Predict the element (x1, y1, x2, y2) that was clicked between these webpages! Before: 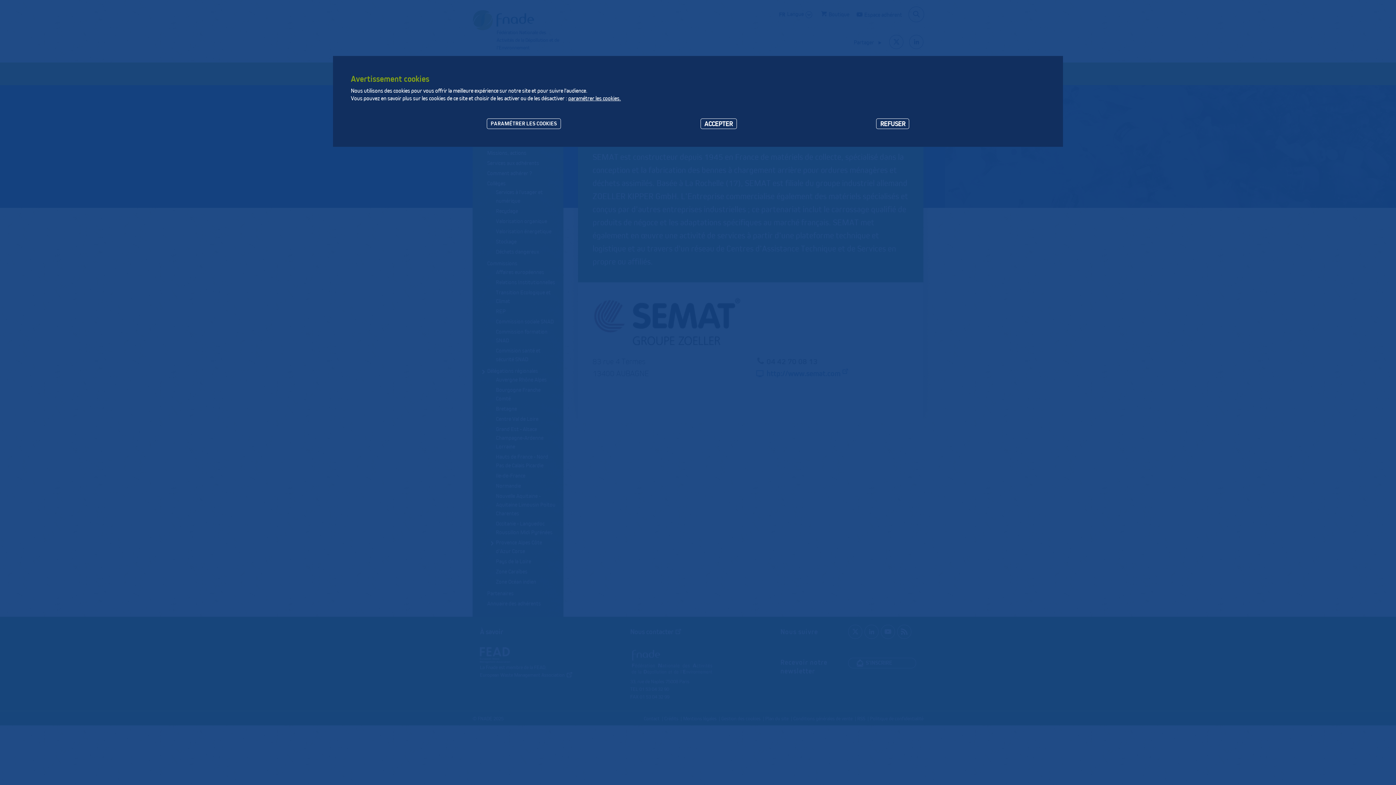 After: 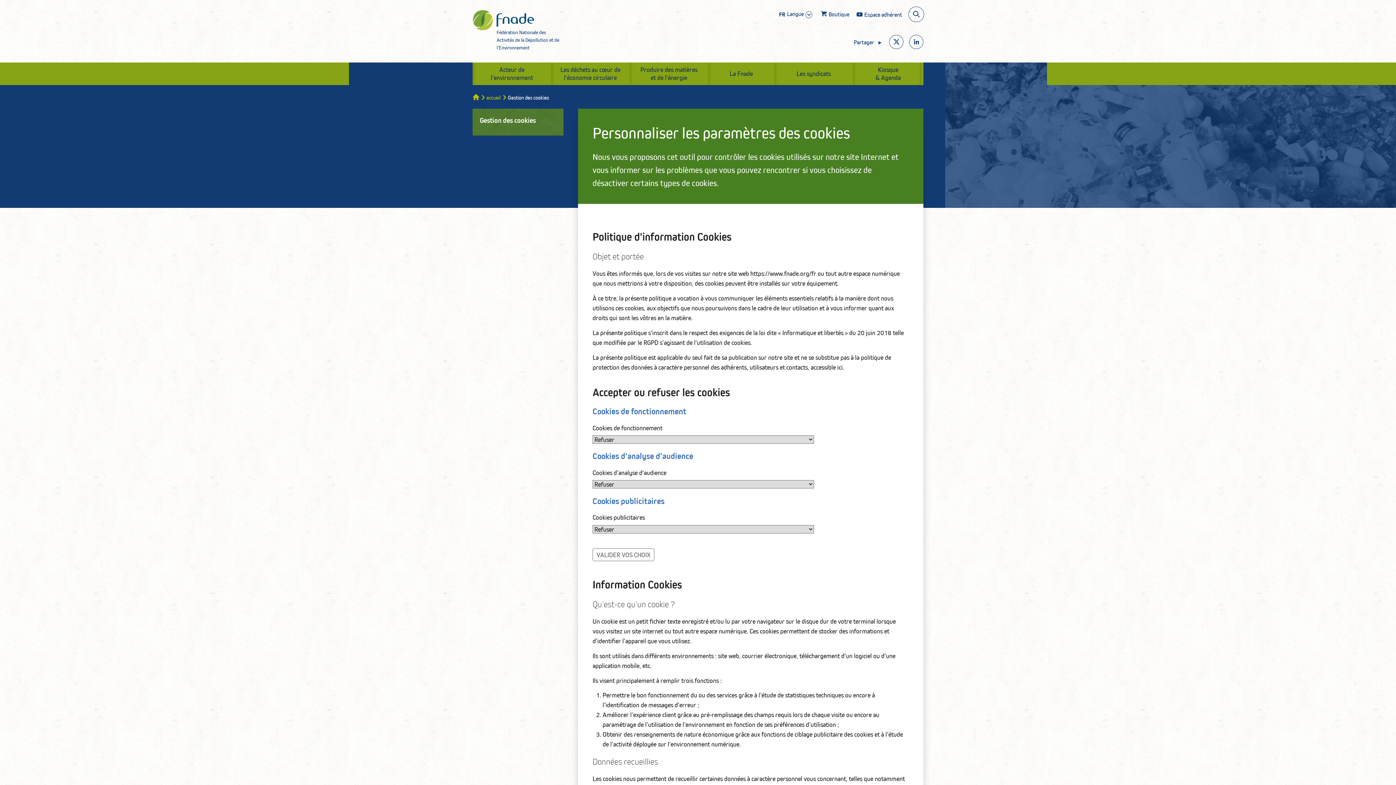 Action: bbox: (486, 118, 561, 128) label: PARAMÉTRER LES COOKIES